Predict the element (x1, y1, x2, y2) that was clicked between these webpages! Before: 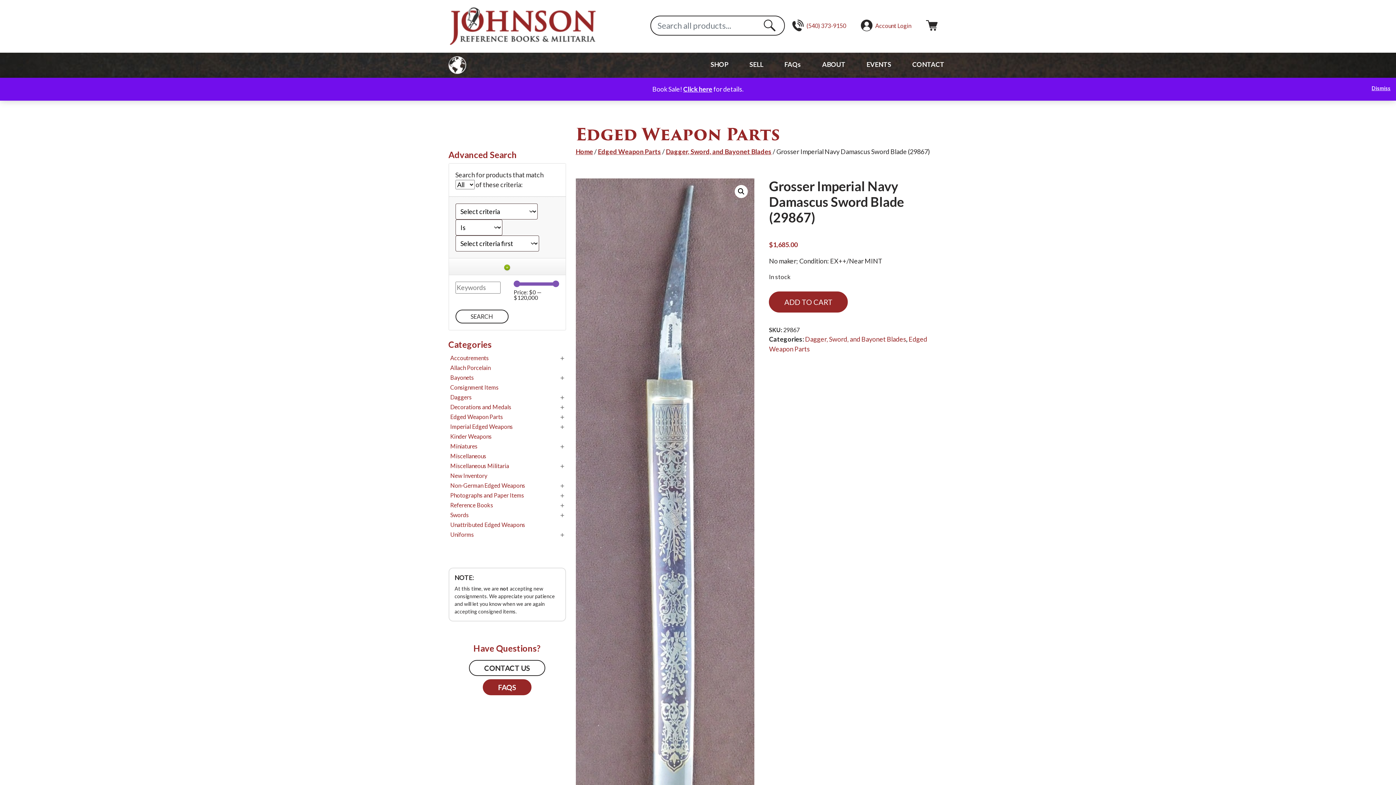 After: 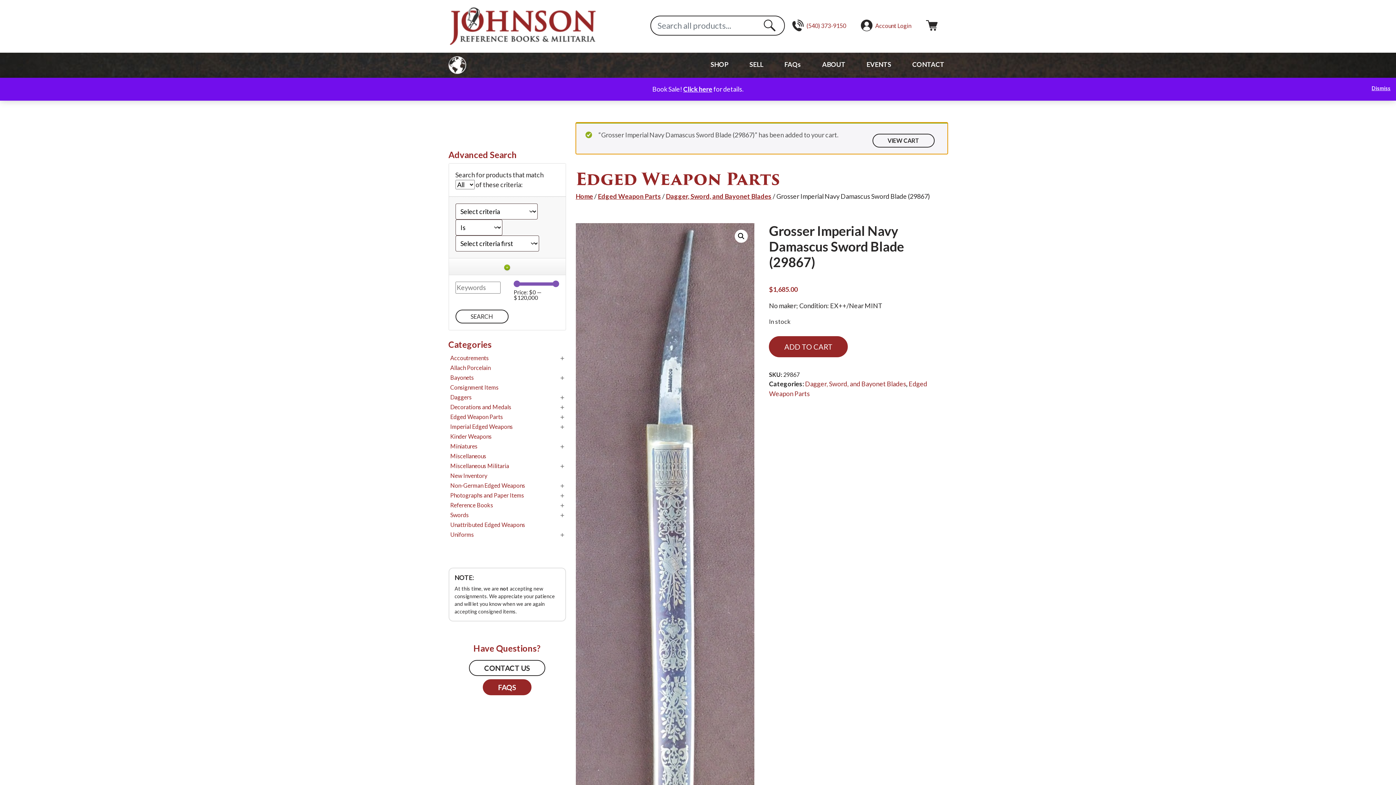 Action: bbox: (769, 291, 848, 312) label: ADD TO CART